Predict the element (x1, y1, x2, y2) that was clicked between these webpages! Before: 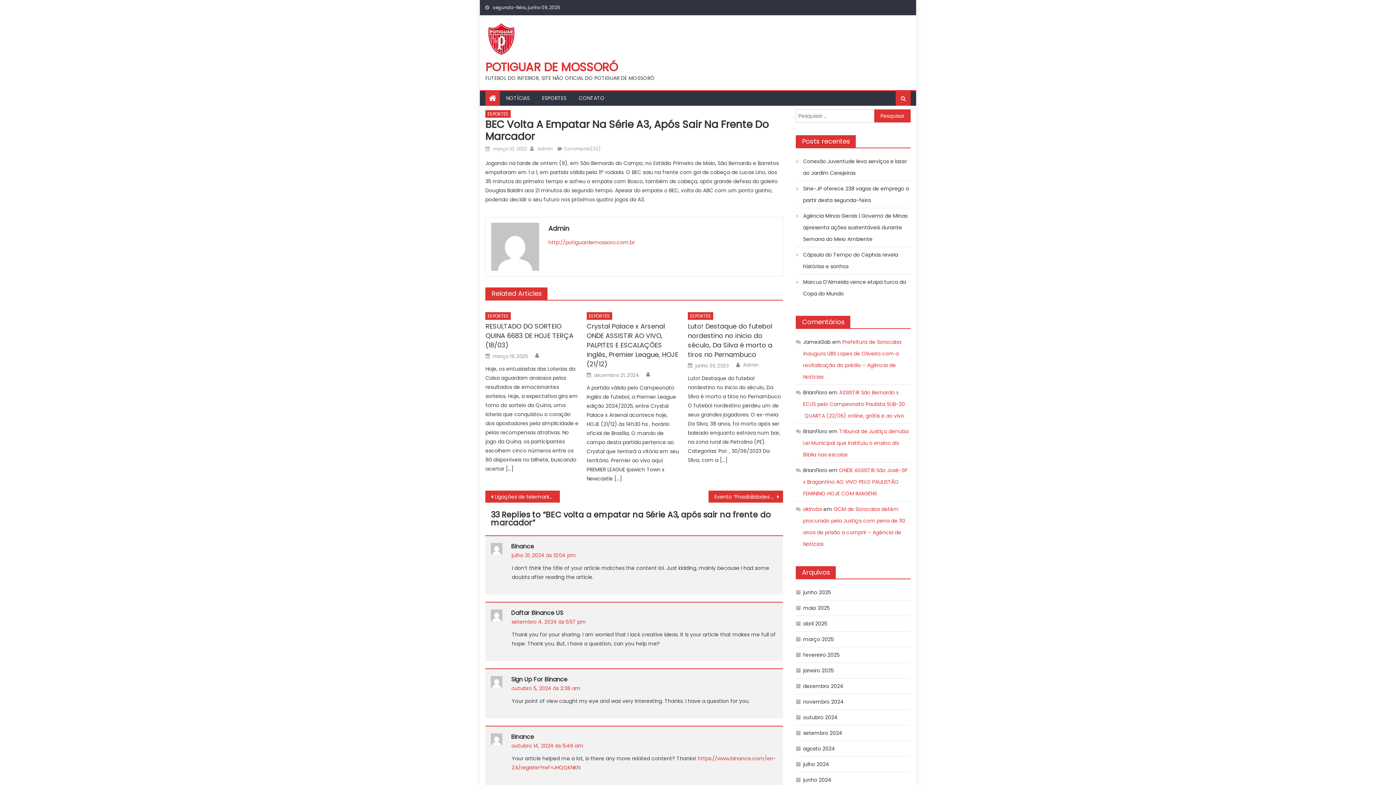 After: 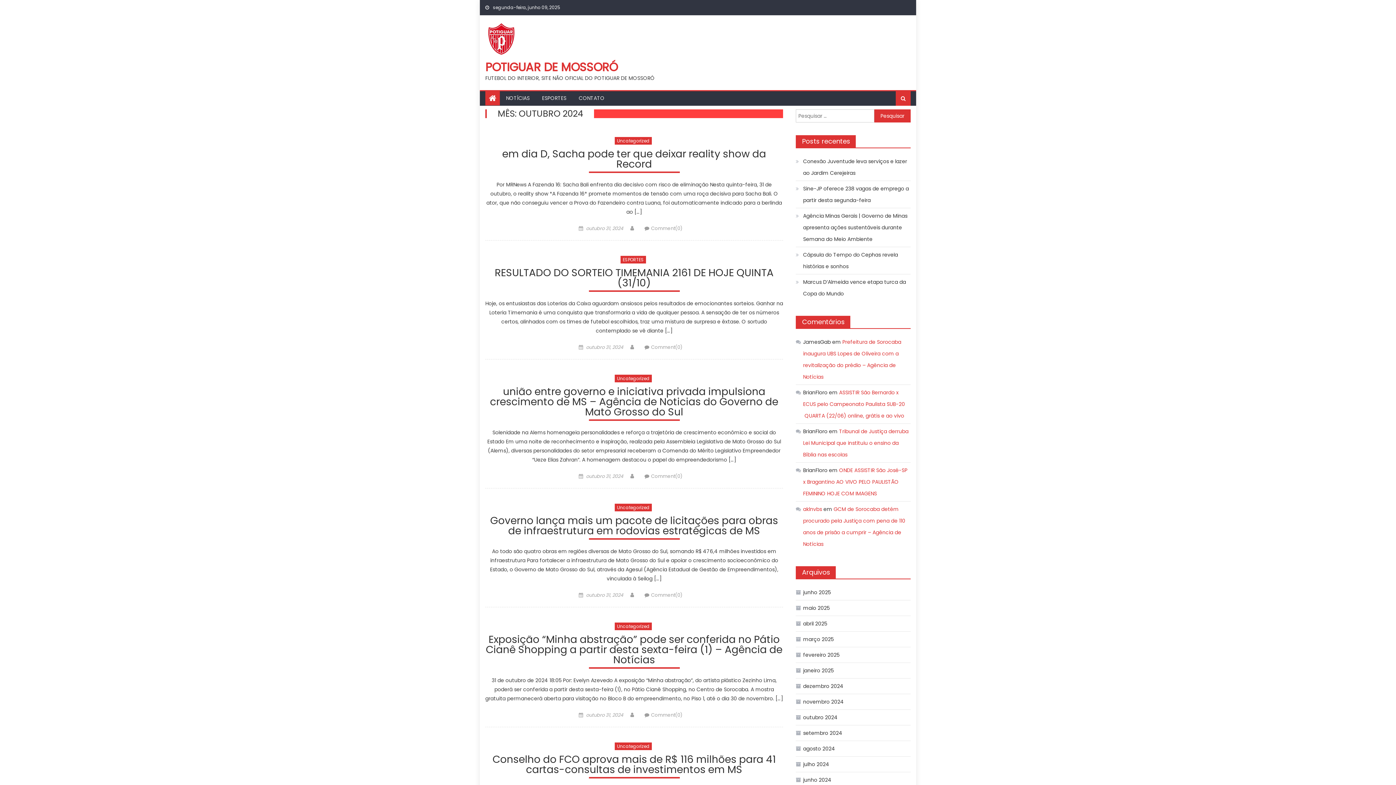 Action: bbox: (796, 712, 837, 723) label: outubro 2024